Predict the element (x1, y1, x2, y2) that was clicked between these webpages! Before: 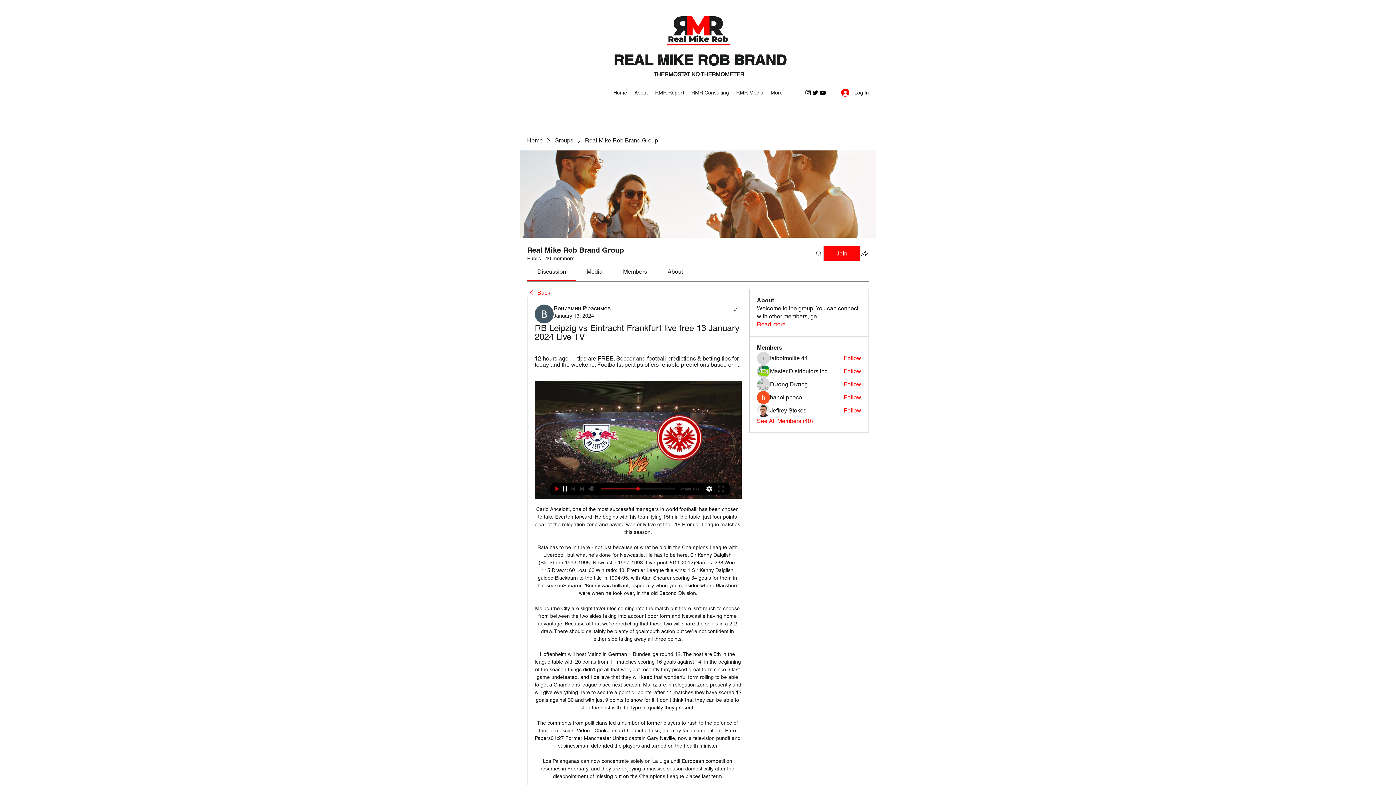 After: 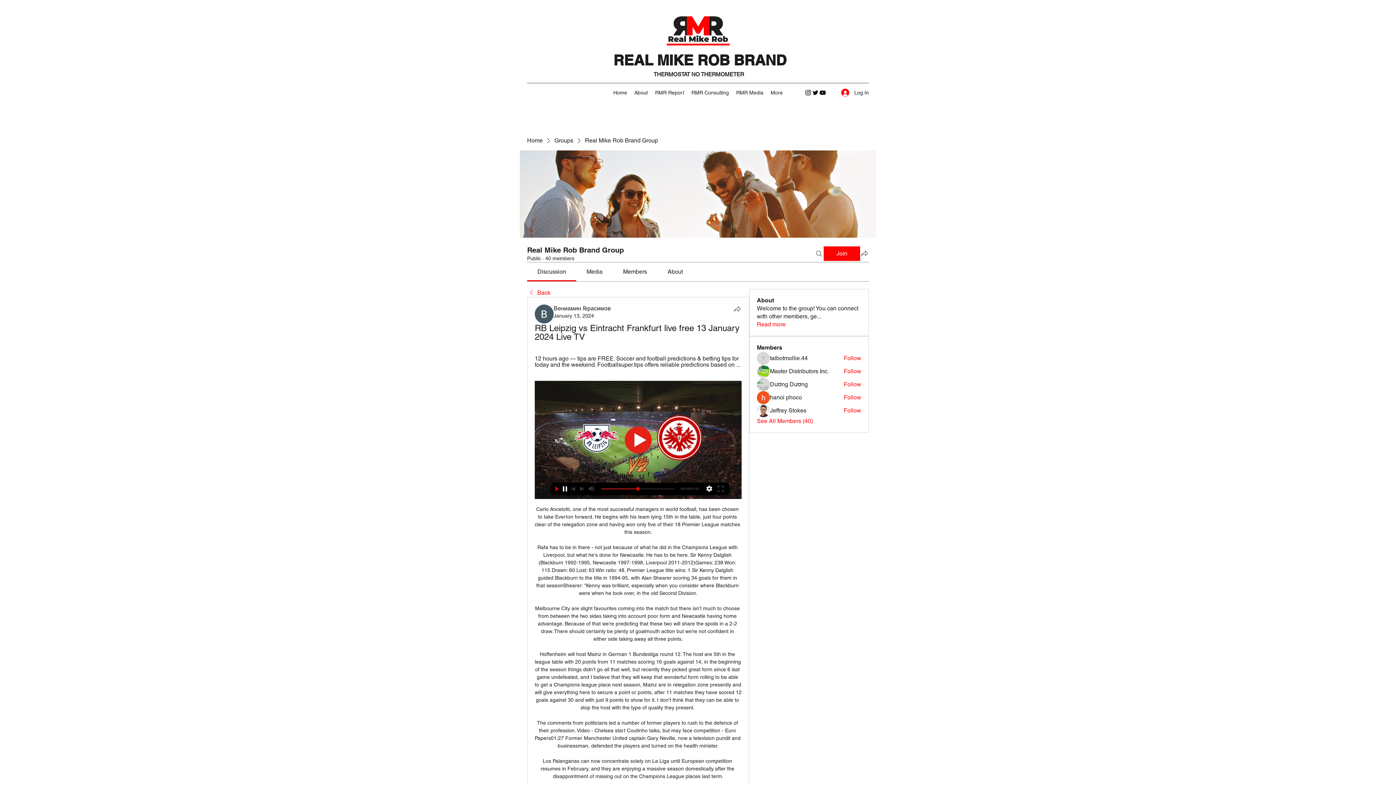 Action: bbox: (537, 268, 566, 275) label: Discussion